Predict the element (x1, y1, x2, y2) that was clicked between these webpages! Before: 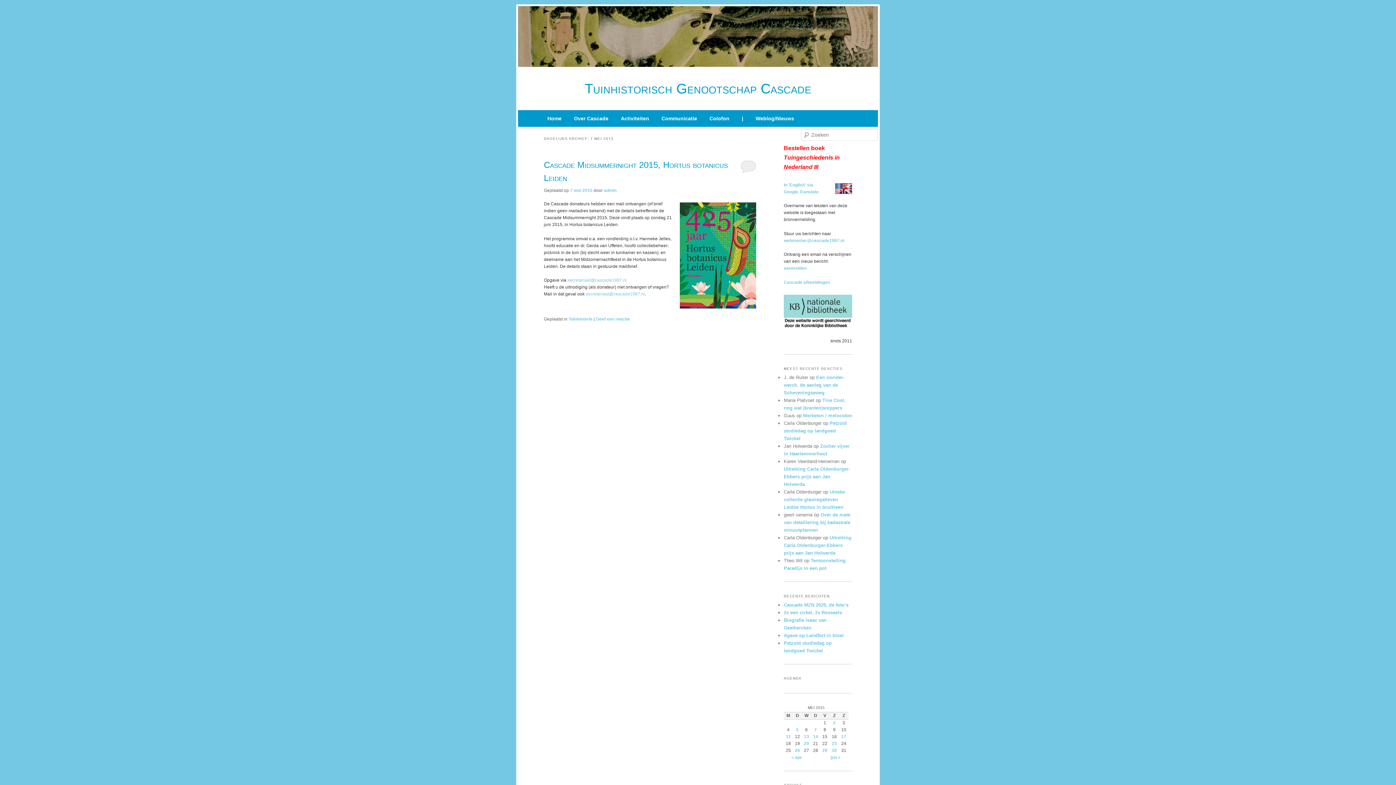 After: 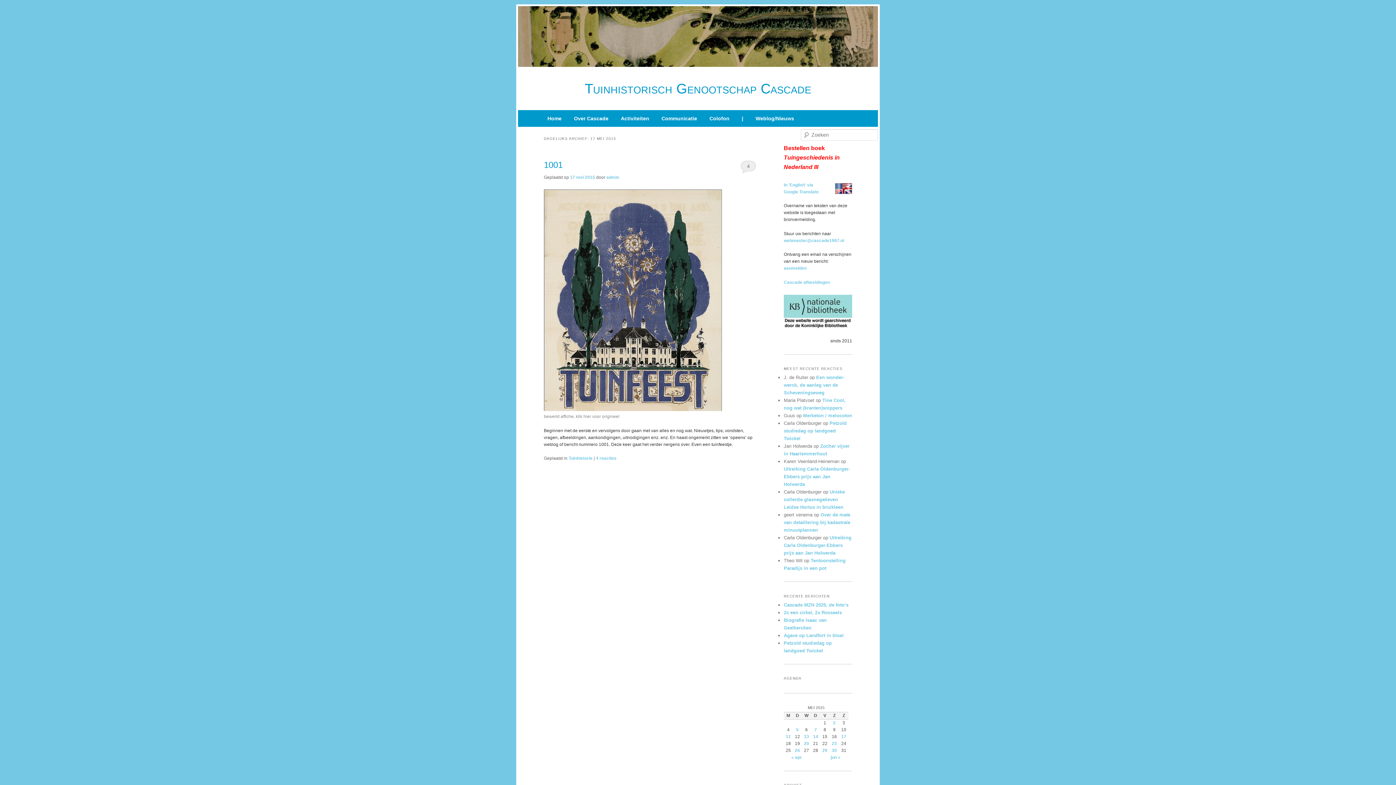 Action: bbox: (841, 734, 846, 739) label: Bericht gepubliceerd op 17 May 2015